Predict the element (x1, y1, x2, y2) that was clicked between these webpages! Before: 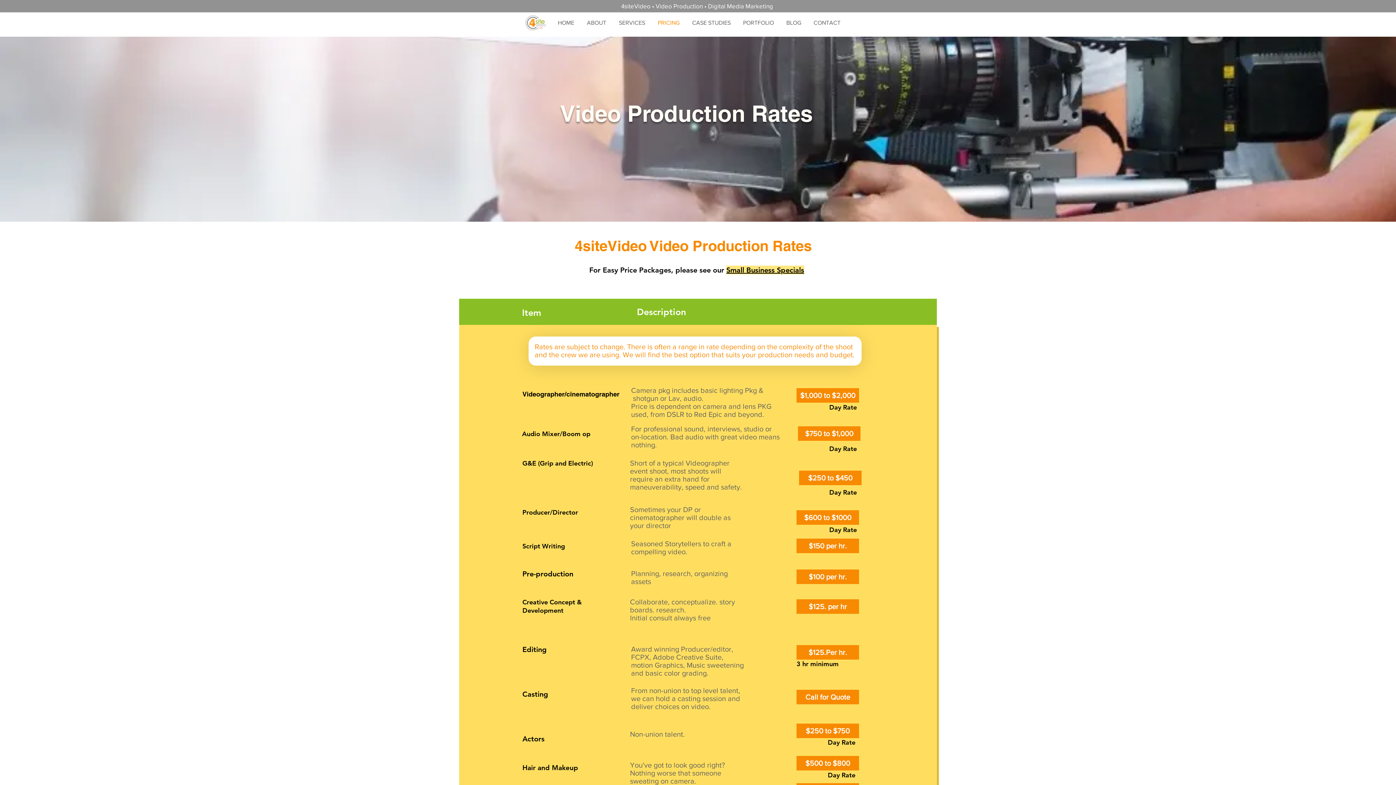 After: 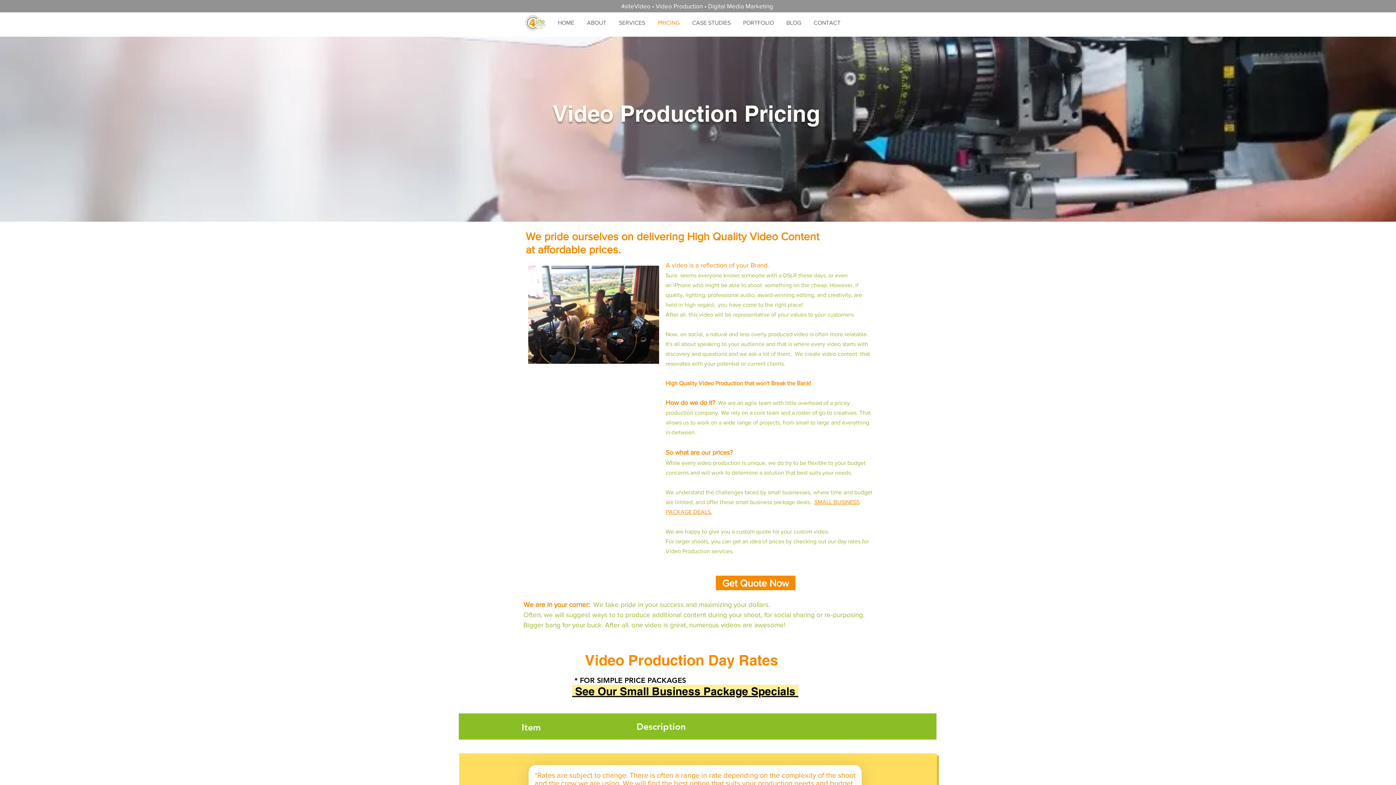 Action: label: PRICING bbox: (651, 12, 686, 33)